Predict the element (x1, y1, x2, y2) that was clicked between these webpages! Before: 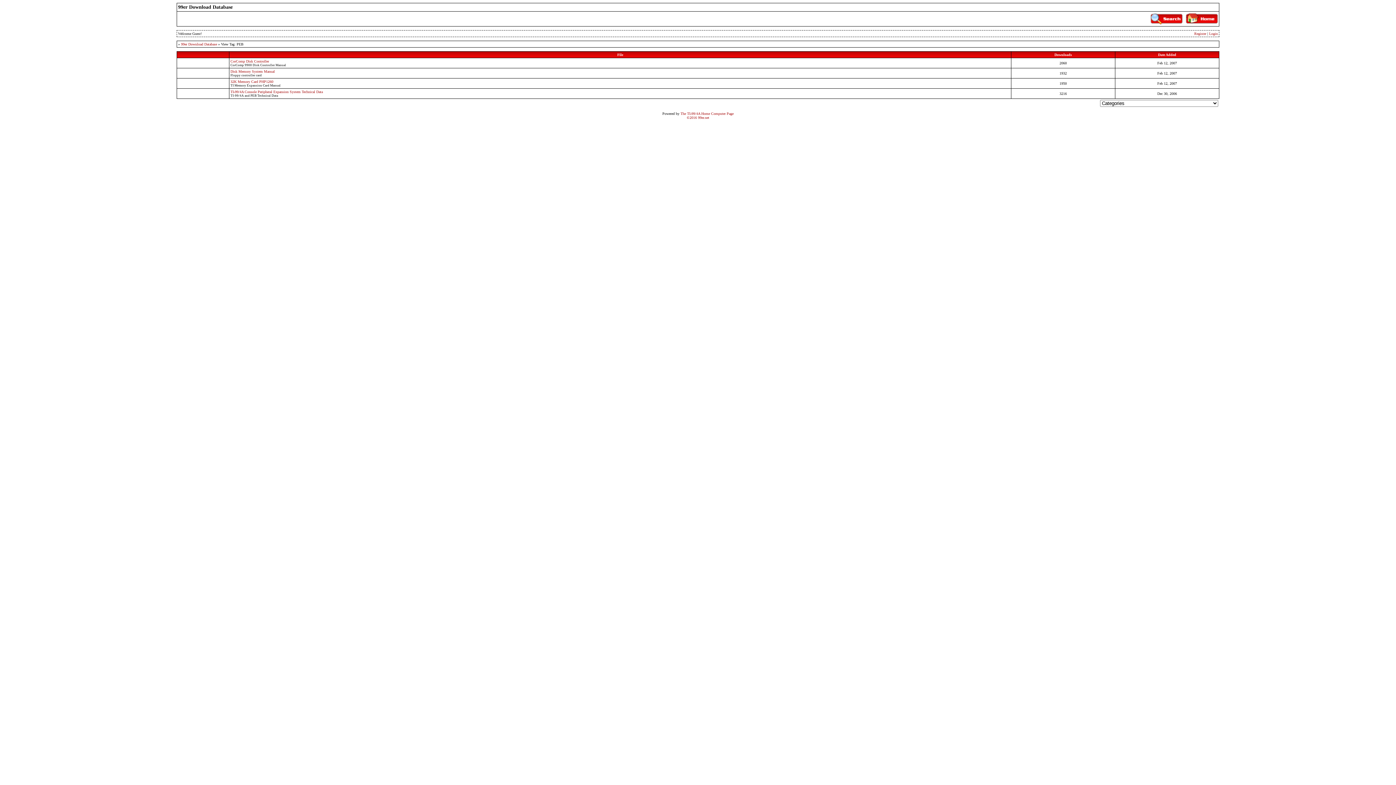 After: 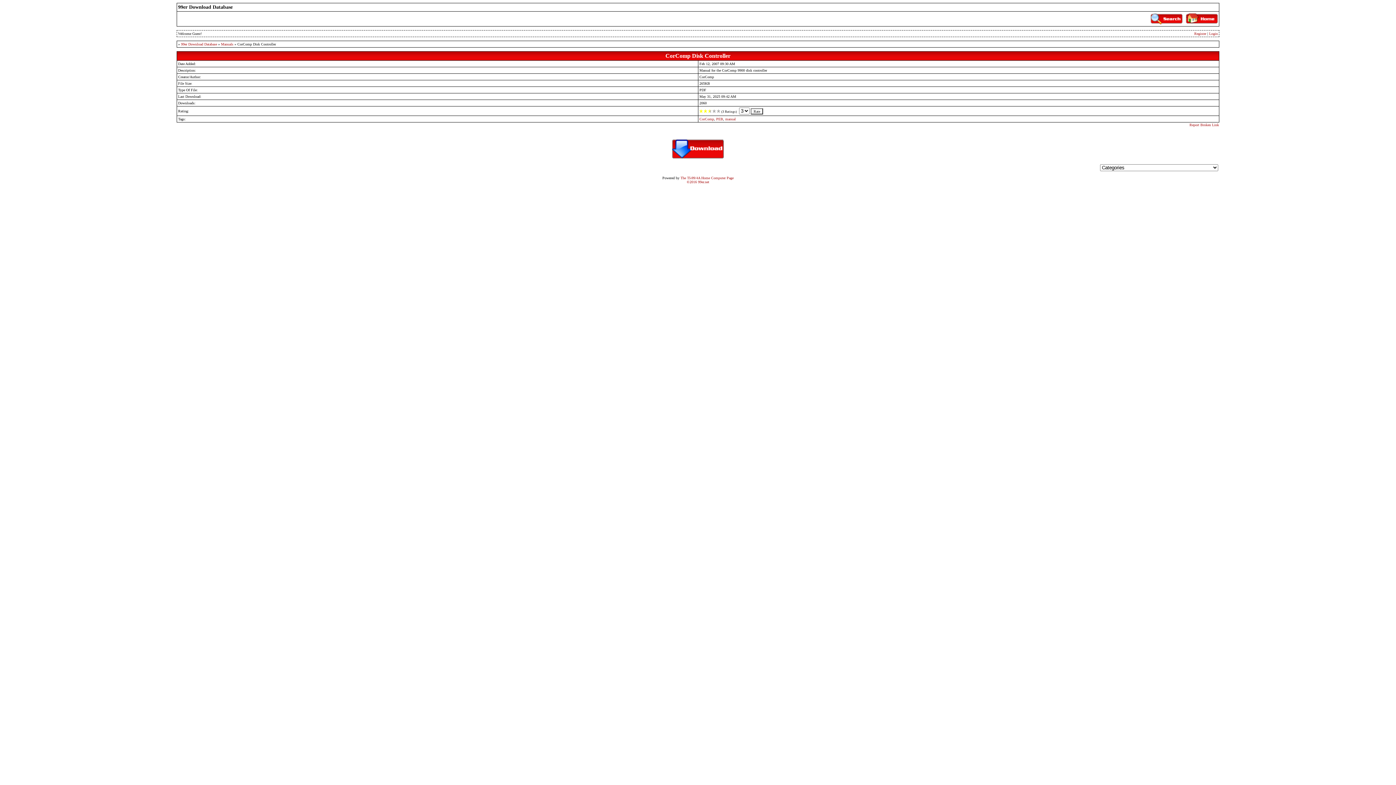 Action: bbox: (230, 59, 269, 63) label: CorComp Disk Controller